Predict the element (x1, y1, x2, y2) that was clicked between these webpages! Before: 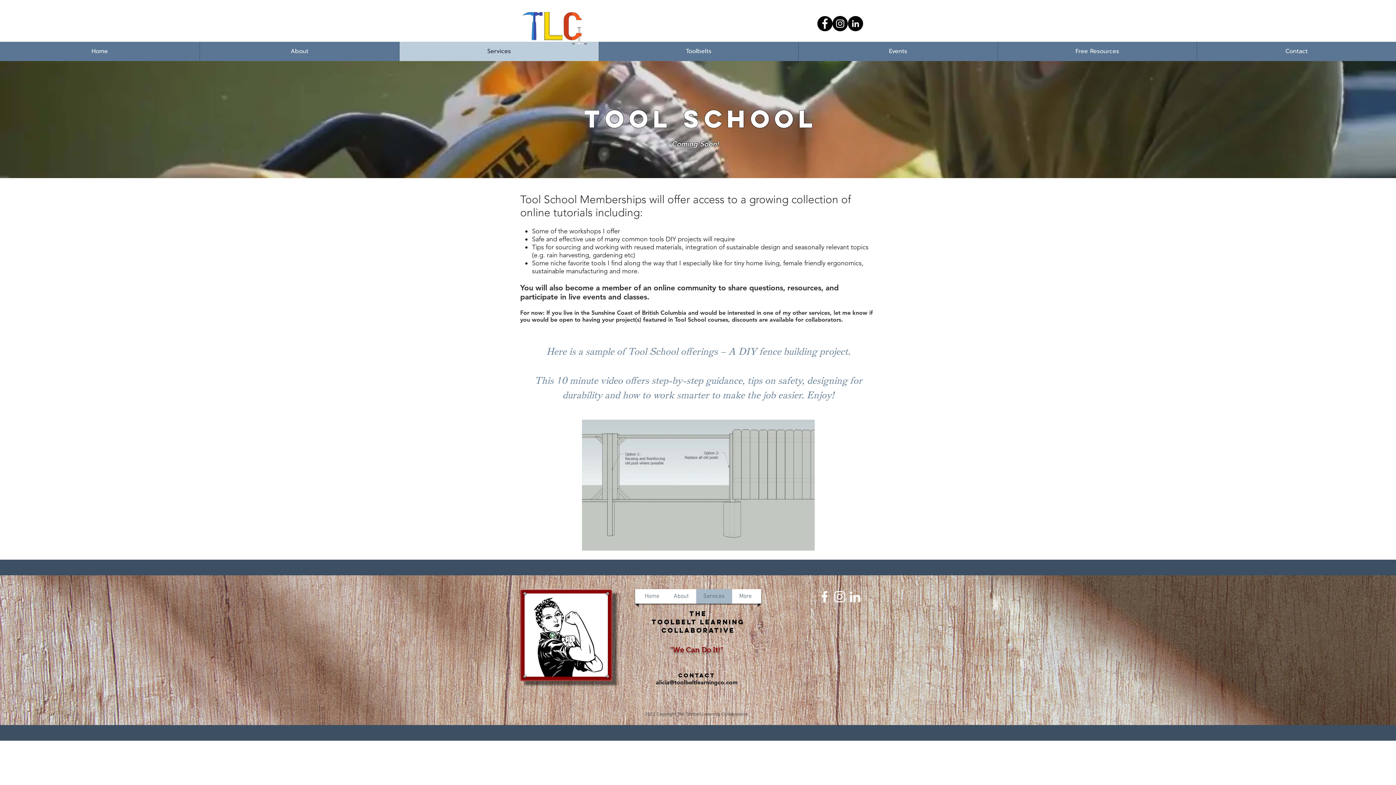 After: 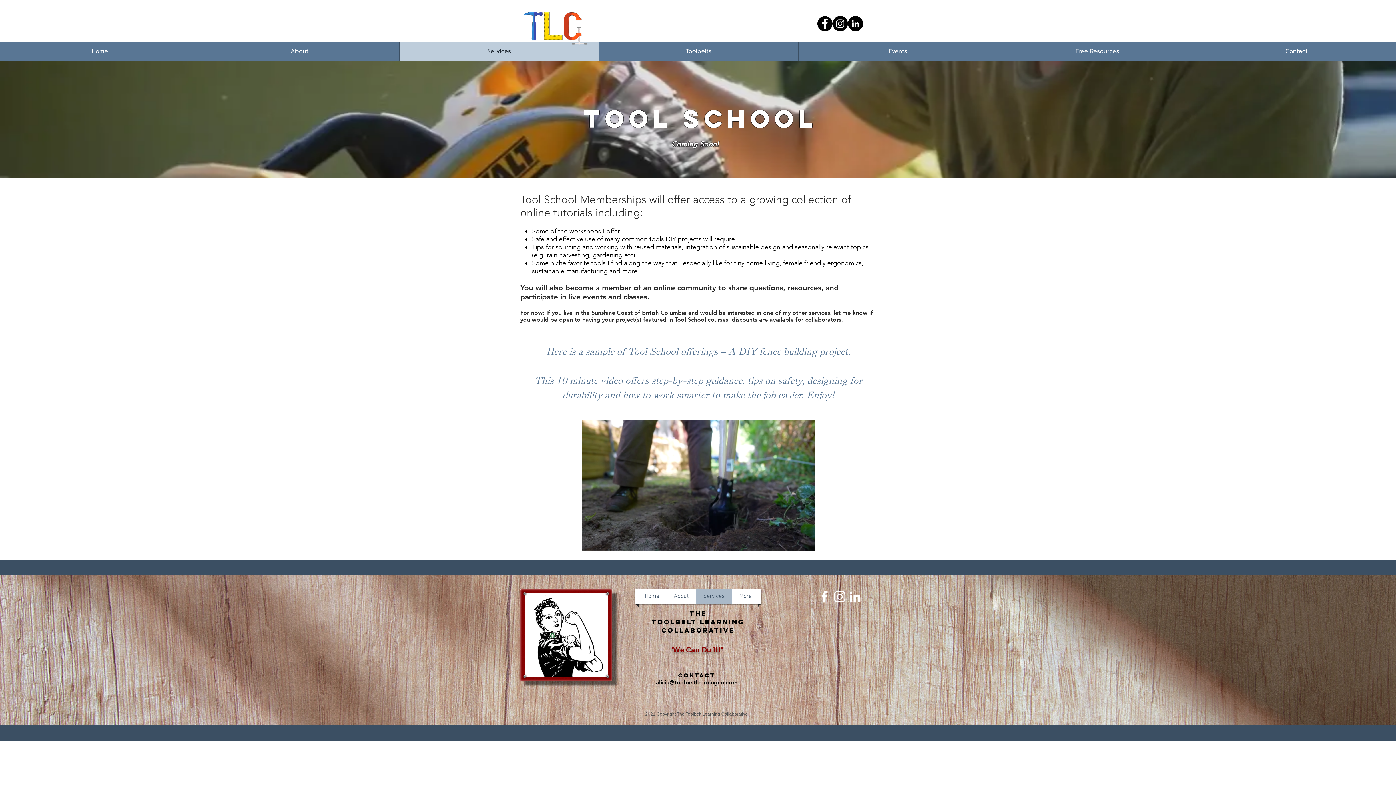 Action: label: alicia@toolbeltlearningco.com bbox: (656, 679, 737, 686)